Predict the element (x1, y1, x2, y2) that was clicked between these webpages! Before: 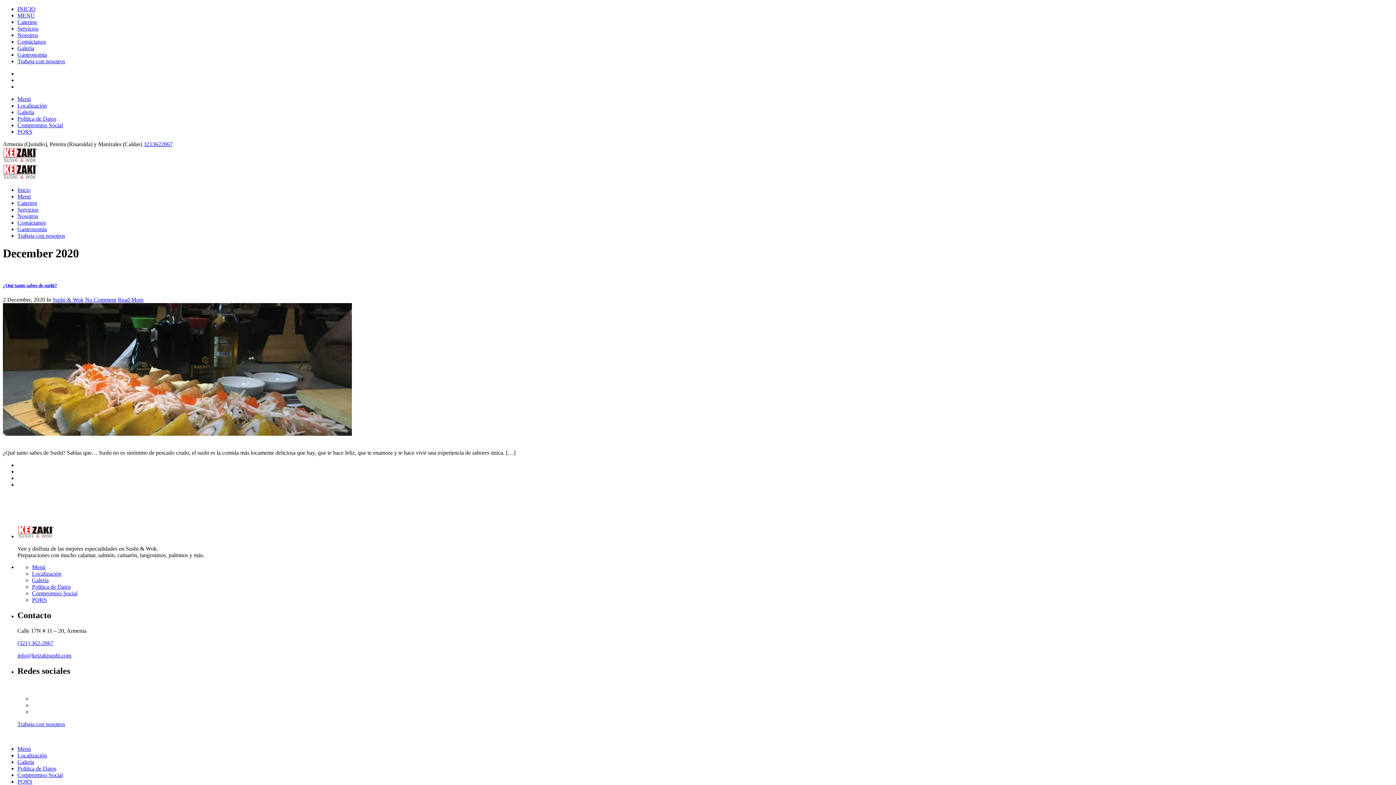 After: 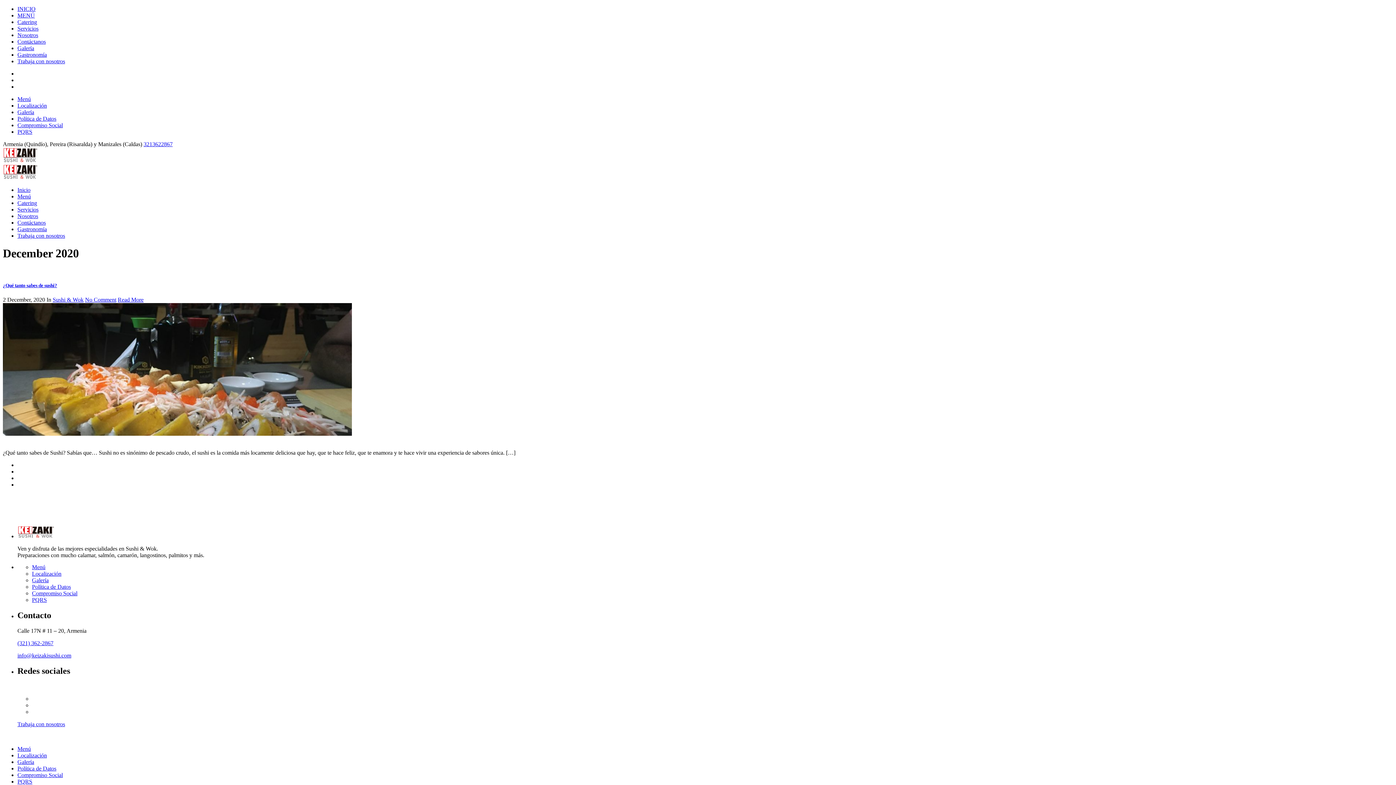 Action: bbox: (17, 765, 56, 771) label: Política de Datos